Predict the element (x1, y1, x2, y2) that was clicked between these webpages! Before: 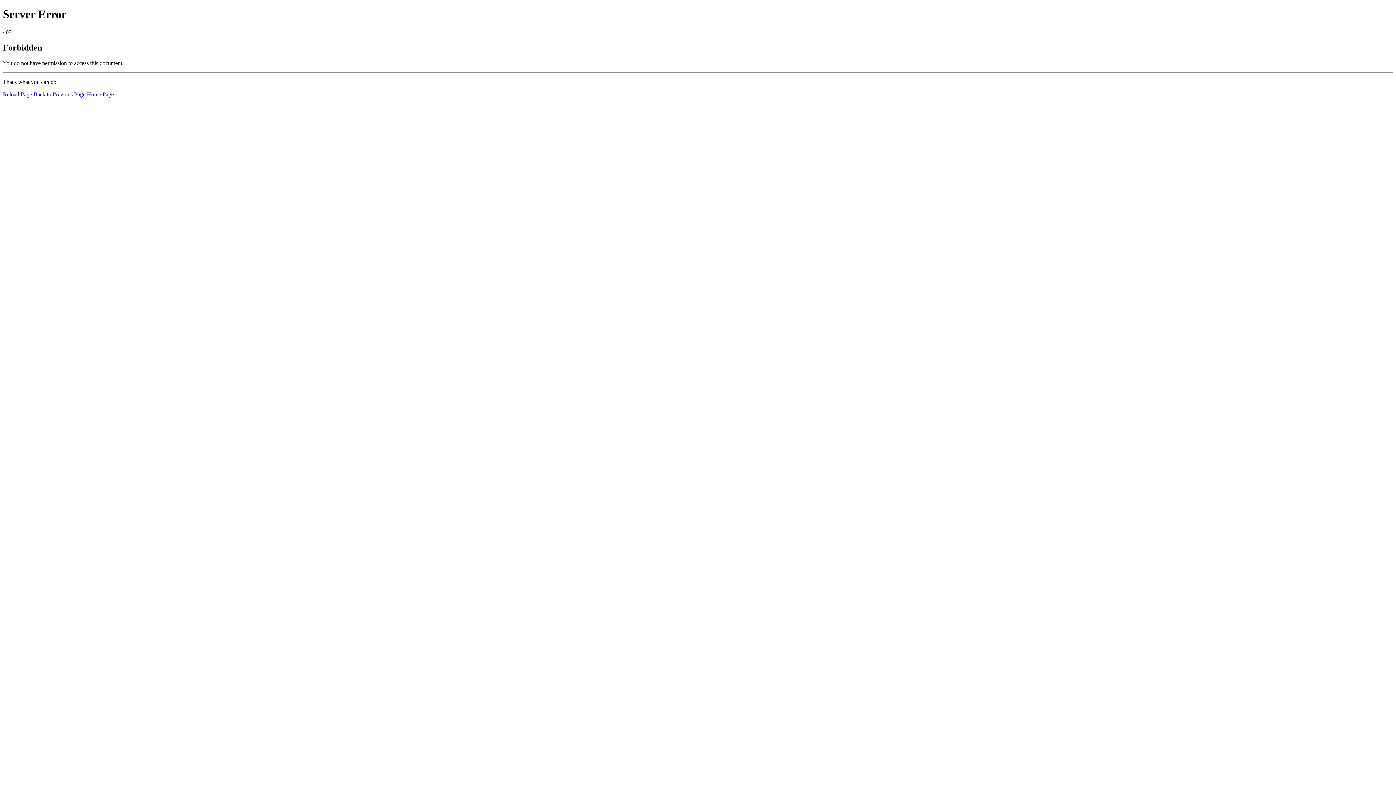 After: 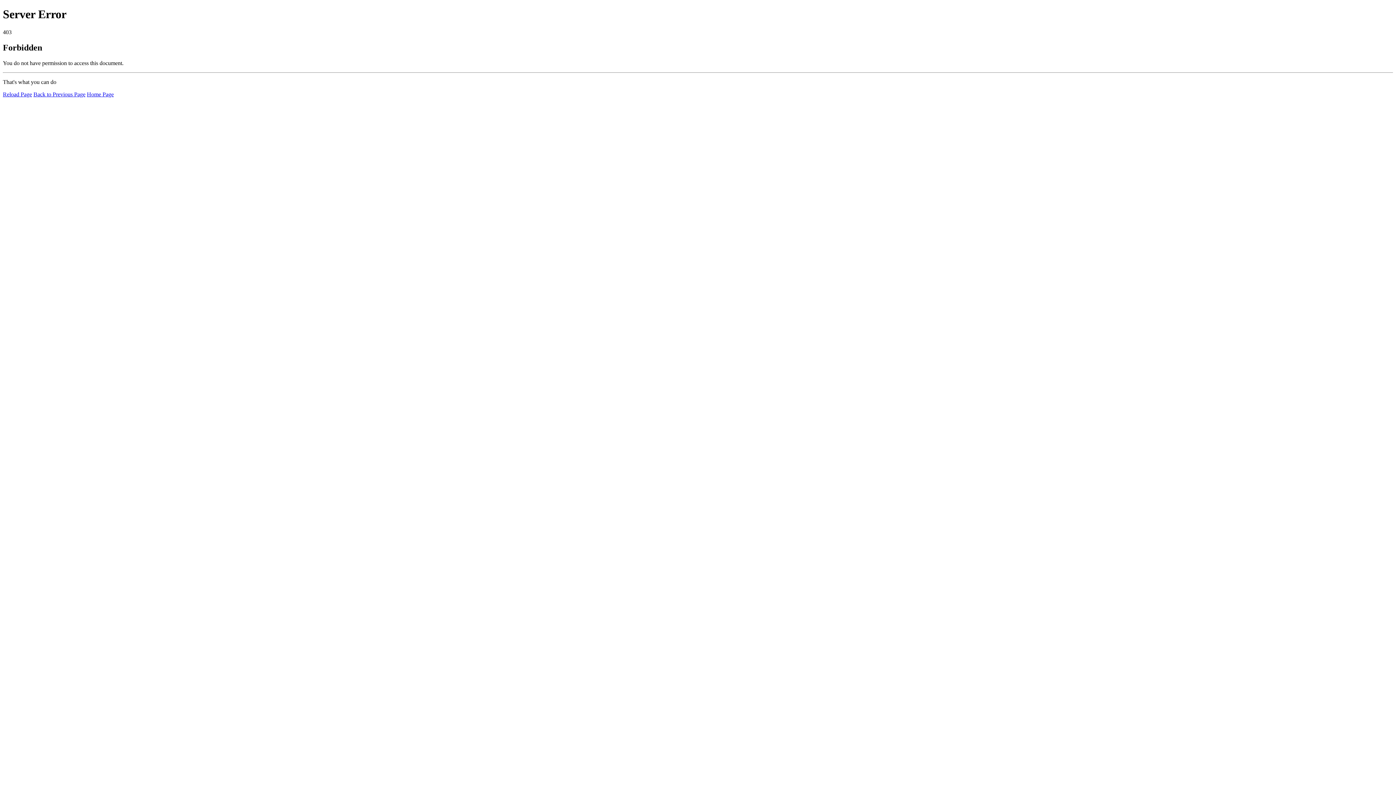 Action: label: Home Page bbox: (86, 91, 113, 97)